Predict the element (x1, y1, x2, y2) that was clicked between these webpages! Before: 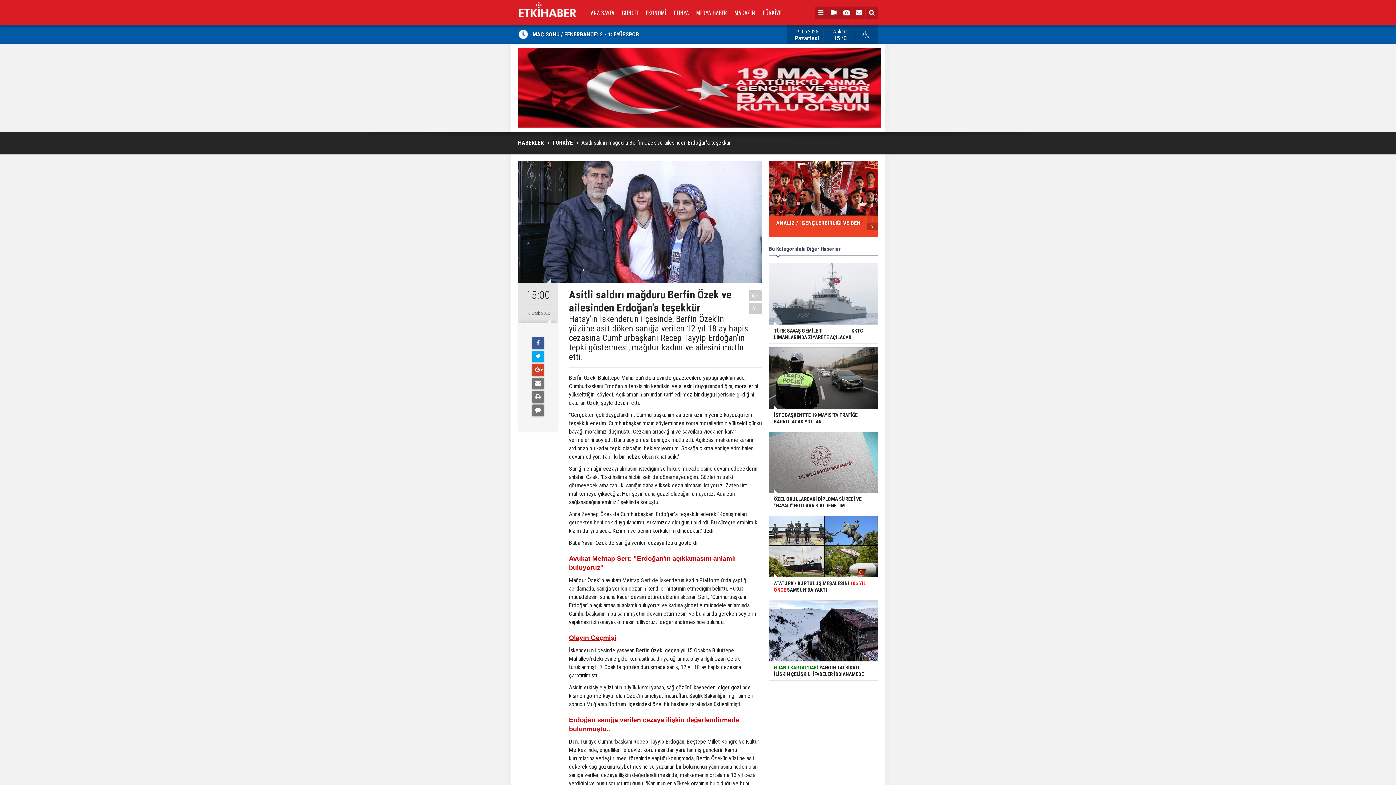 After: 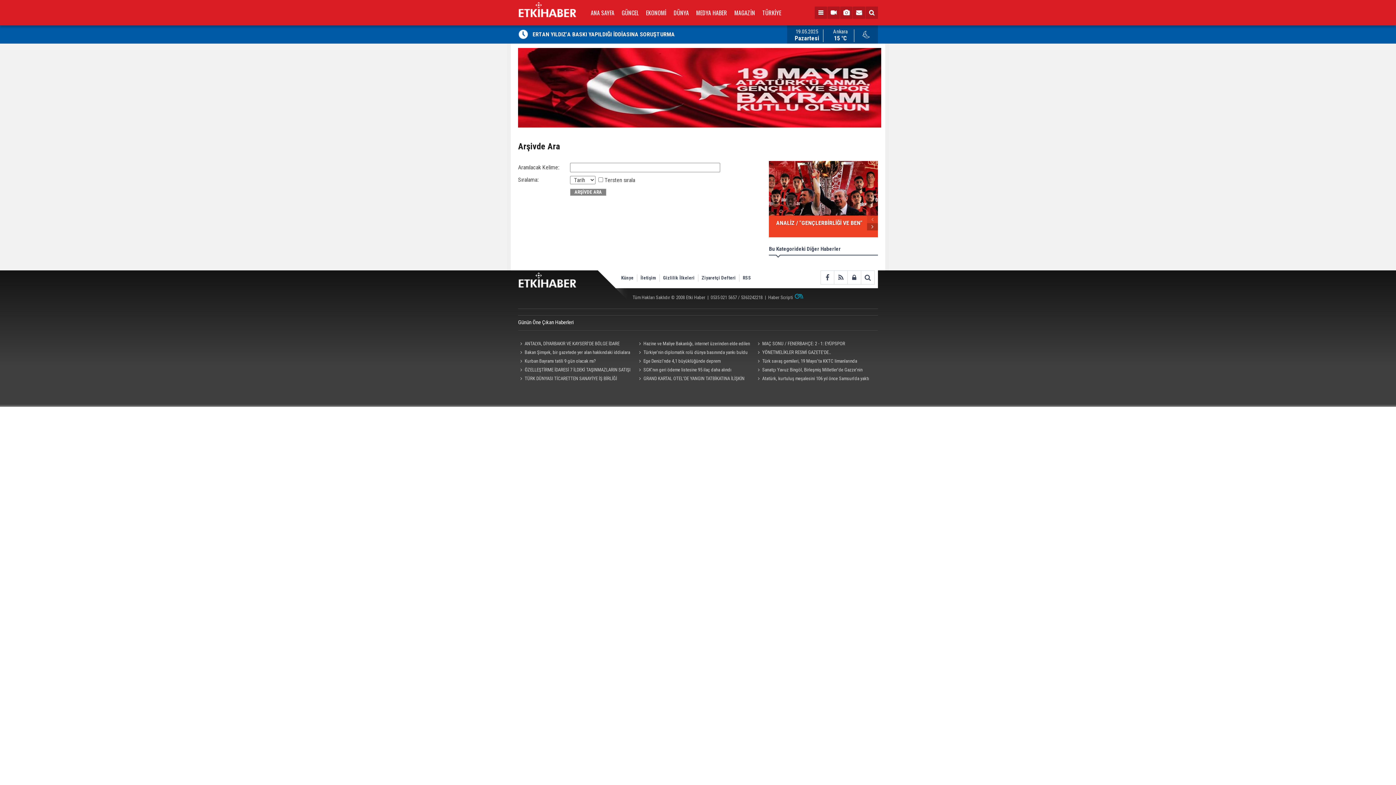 Action: bbox: (865, 6, 878, 18)